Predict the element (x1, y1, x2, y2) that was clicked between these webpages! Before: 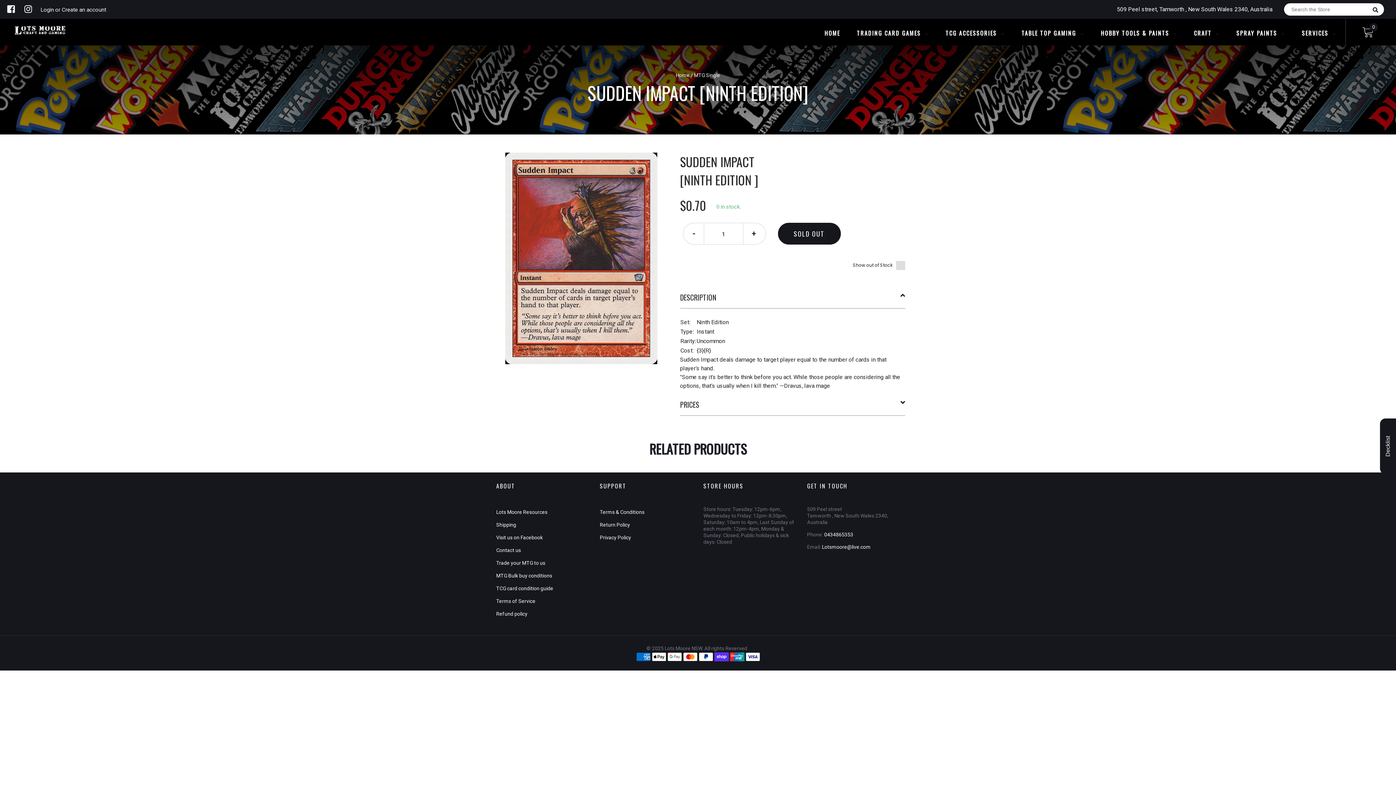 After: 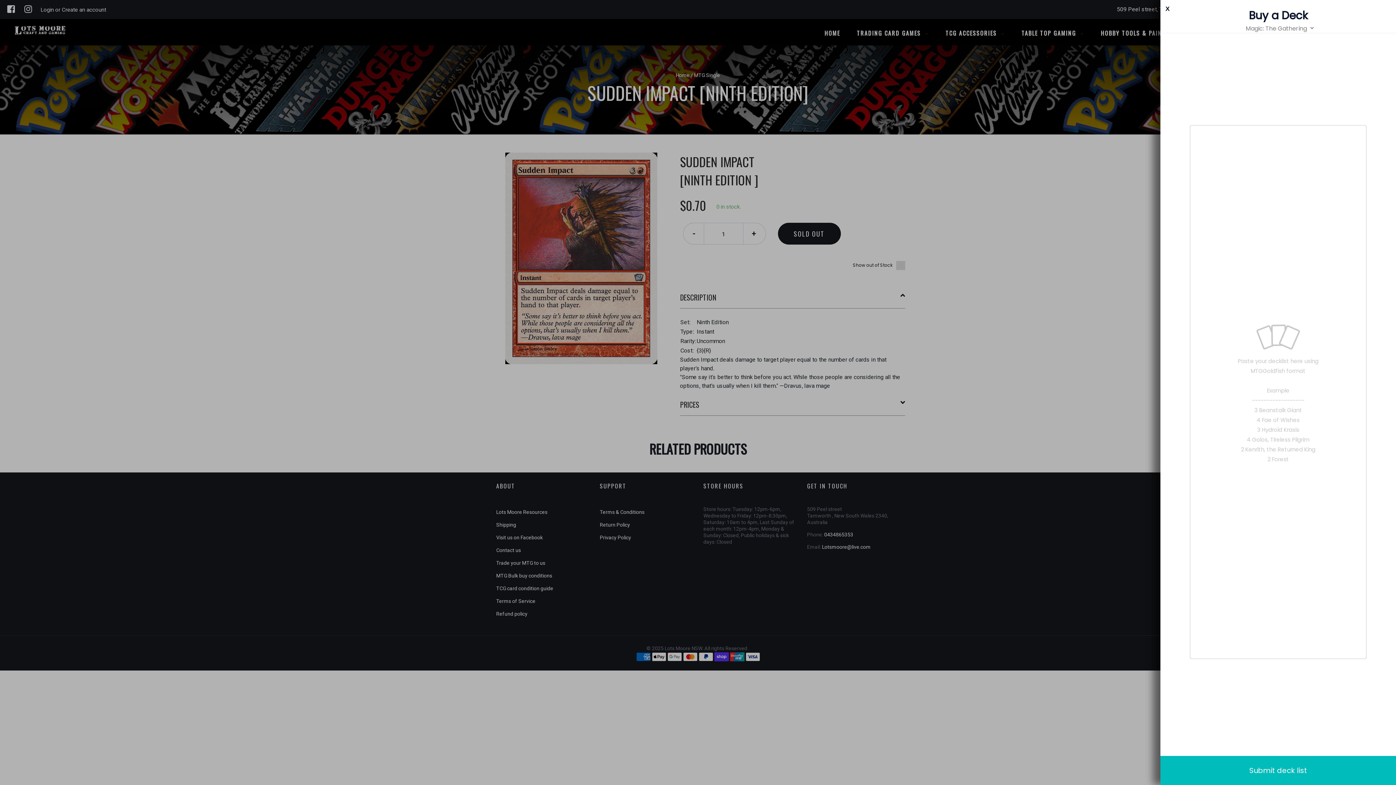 Action: label: Decklist bbox: (1380, 418, 1396, 474)